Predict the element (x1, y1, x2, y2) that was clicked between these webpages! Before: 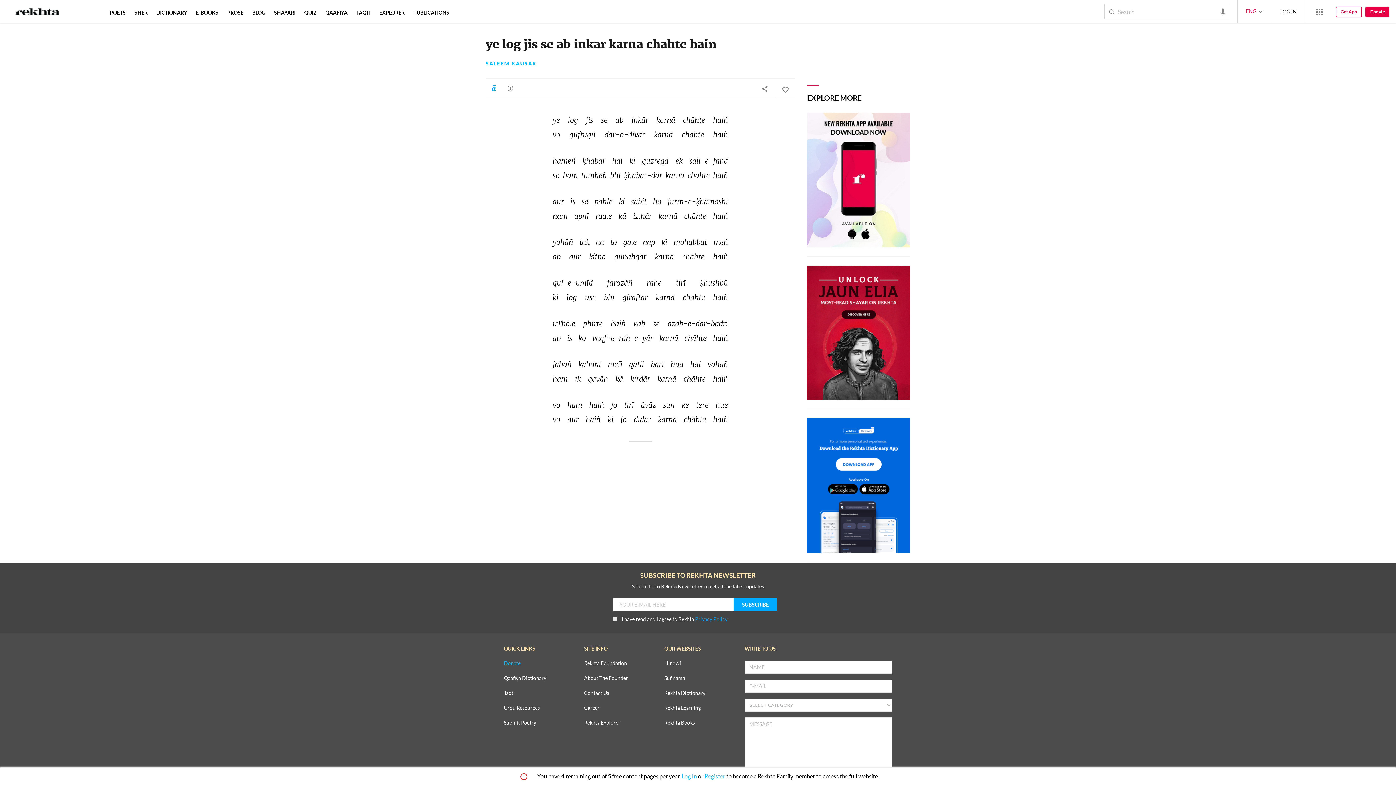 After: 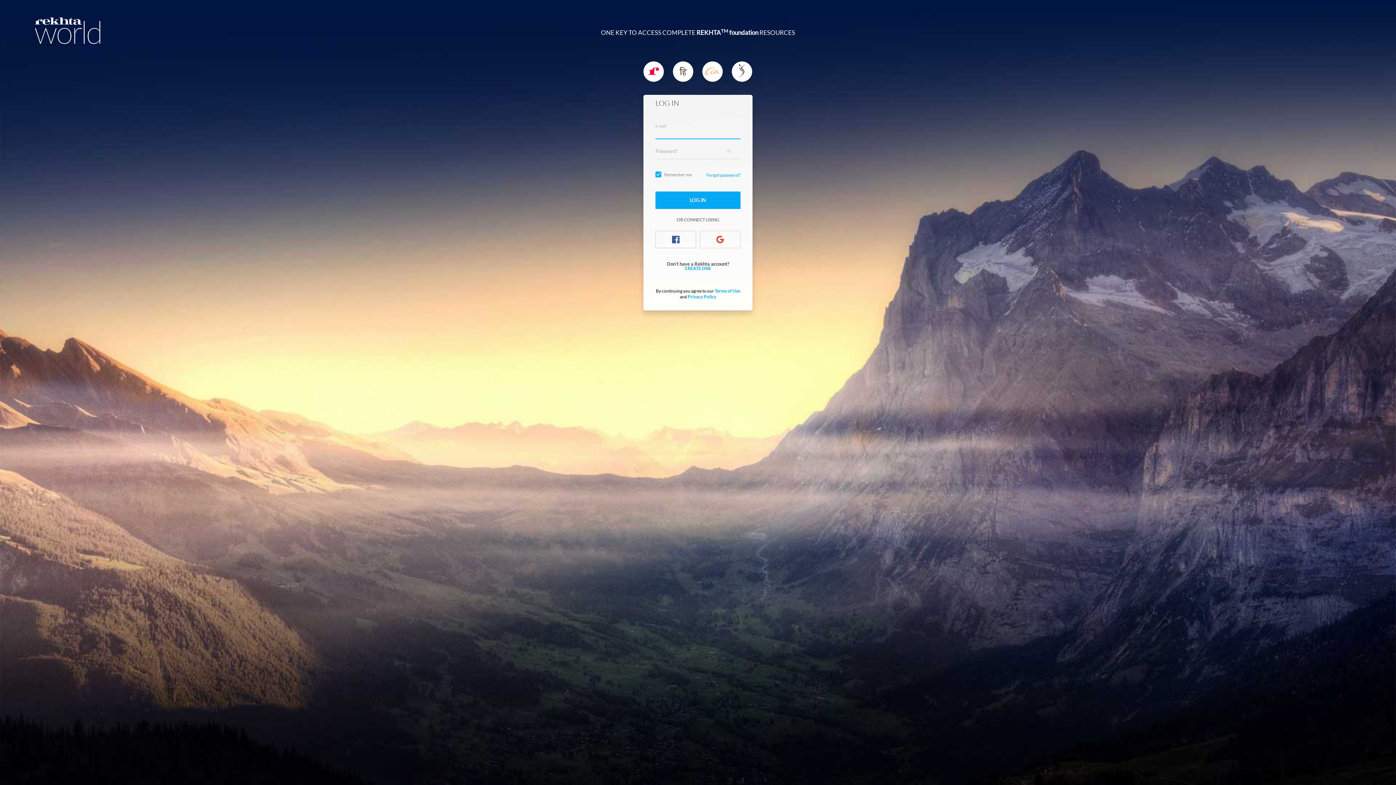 Action: label: Log In bbox: (681, 773, 697, 780)